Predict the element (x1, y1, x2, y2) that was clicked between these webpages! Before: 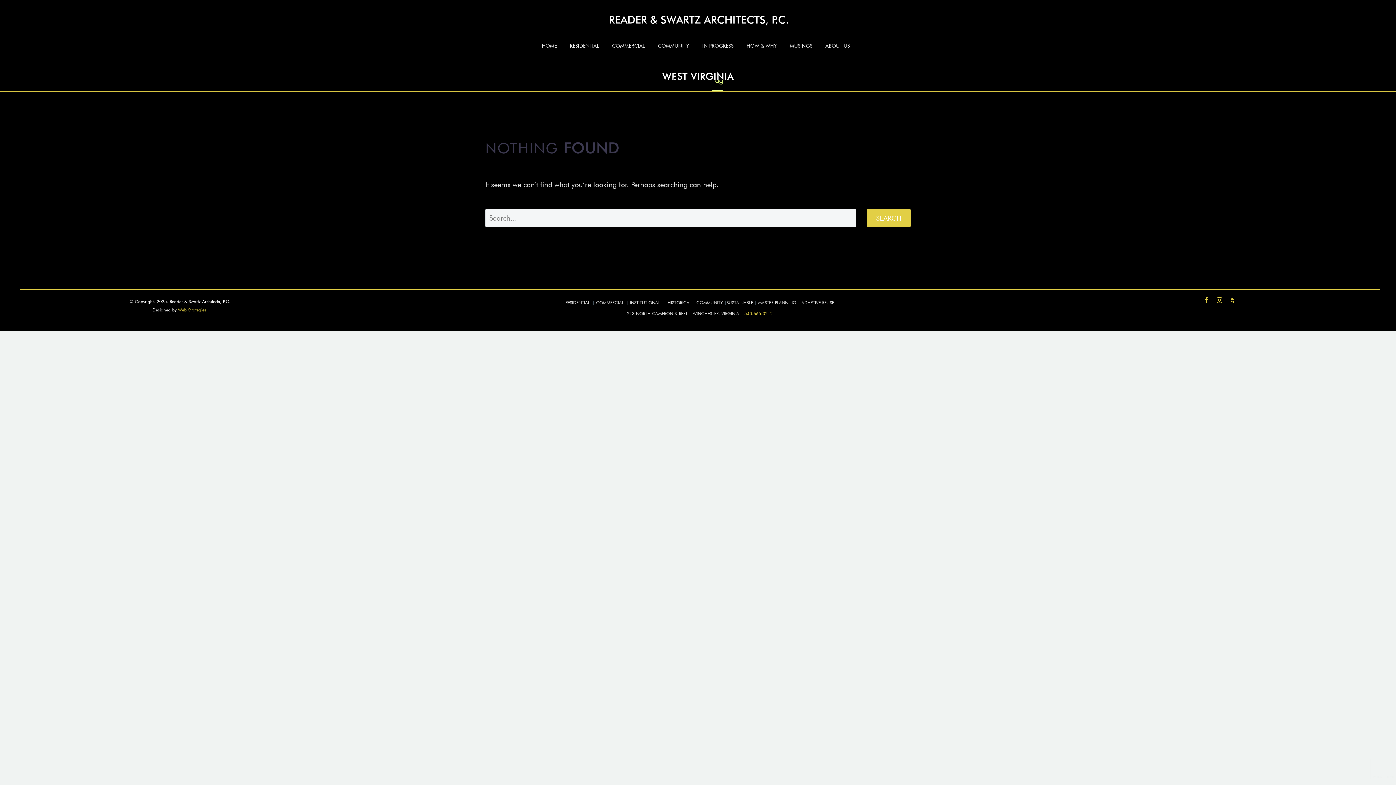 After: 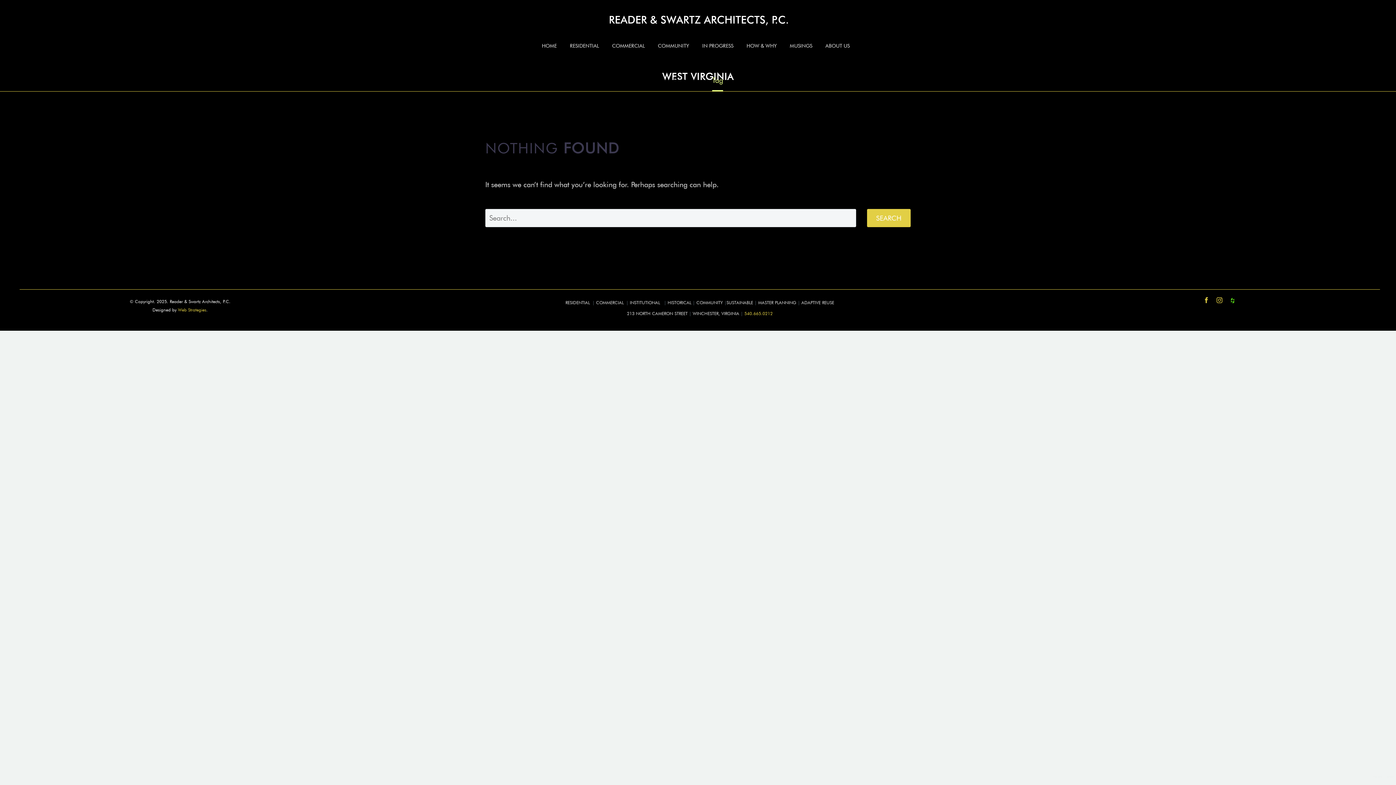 Action: bbox: (1230, 297, 1235, 303)